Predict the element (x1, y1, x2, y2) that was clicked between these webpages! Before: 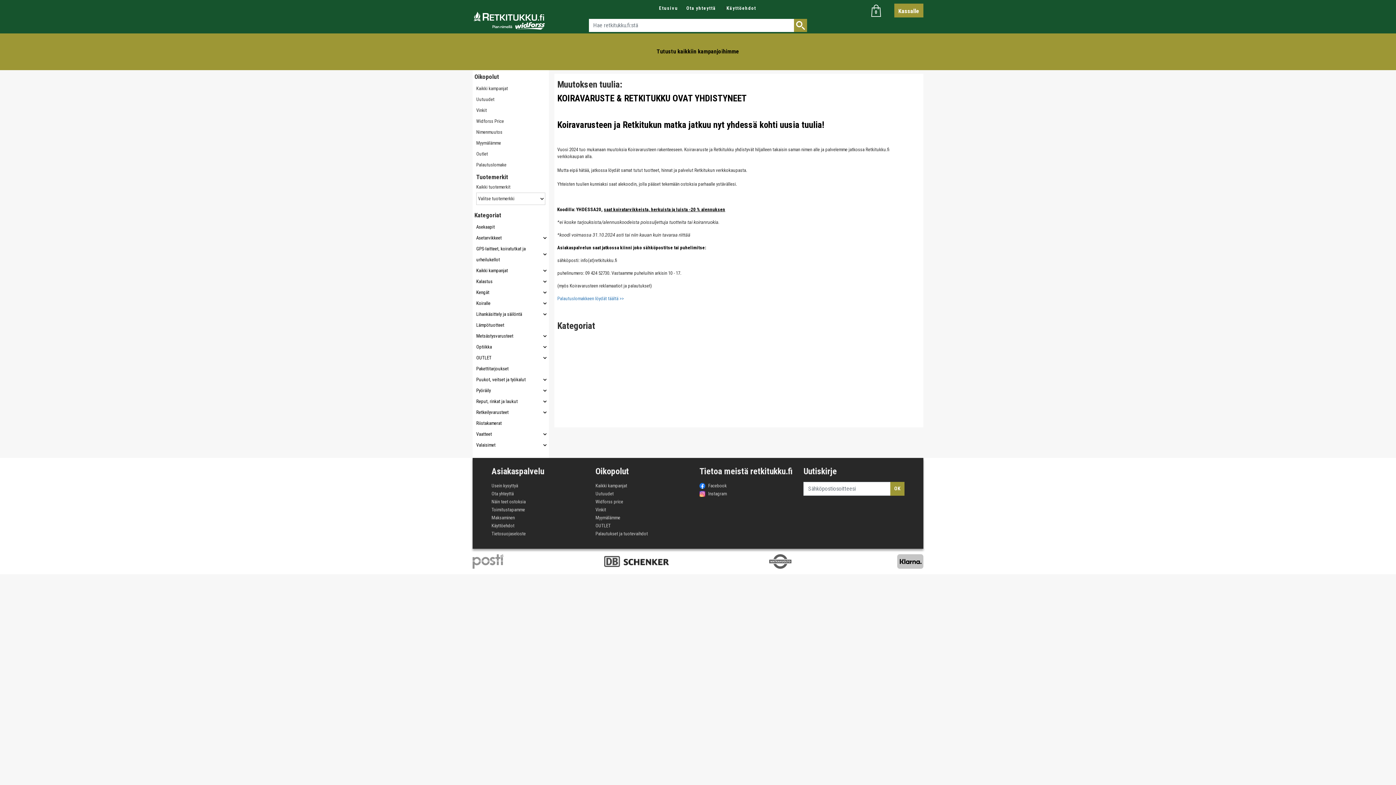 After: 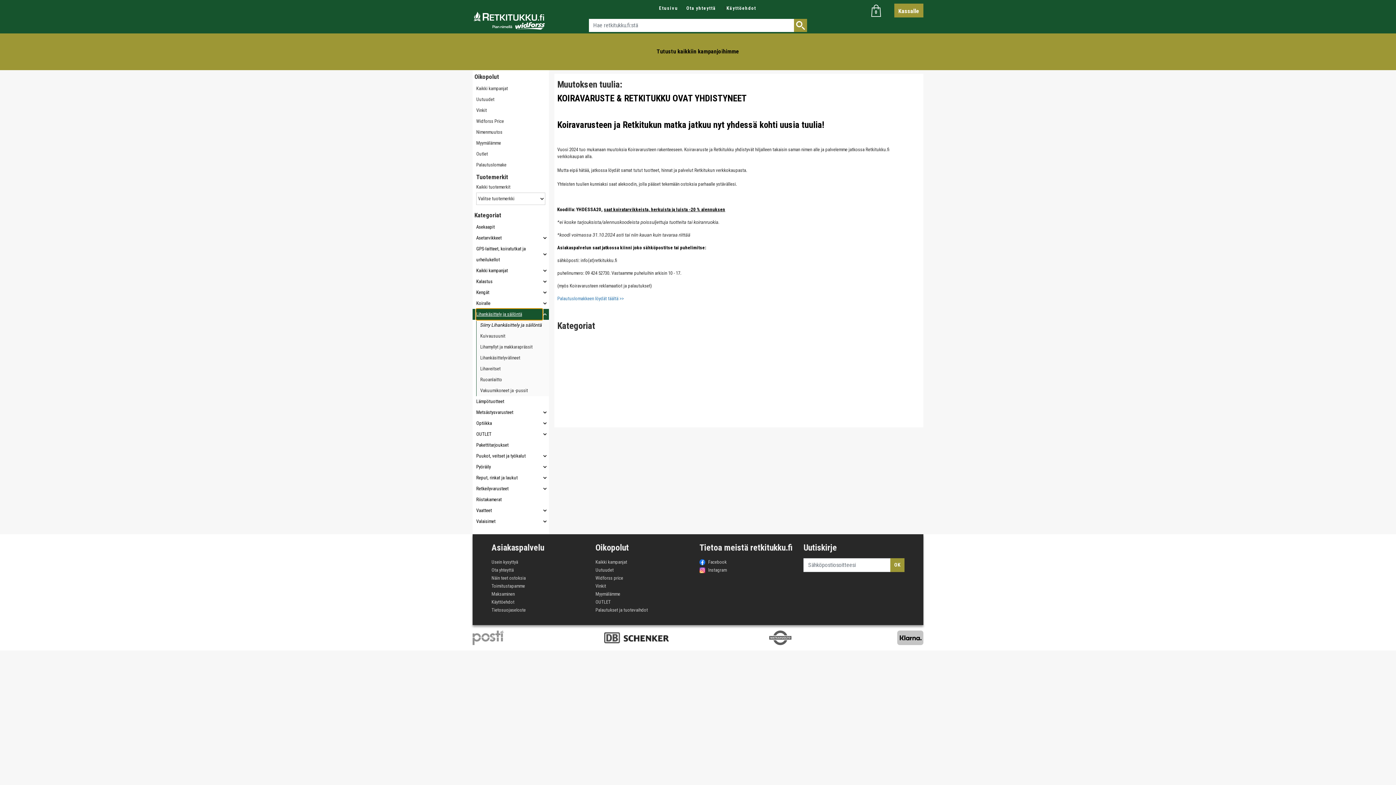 Action: label: Lihankäsittely ja säilöntä bbox: (473, 309, 548, 319)